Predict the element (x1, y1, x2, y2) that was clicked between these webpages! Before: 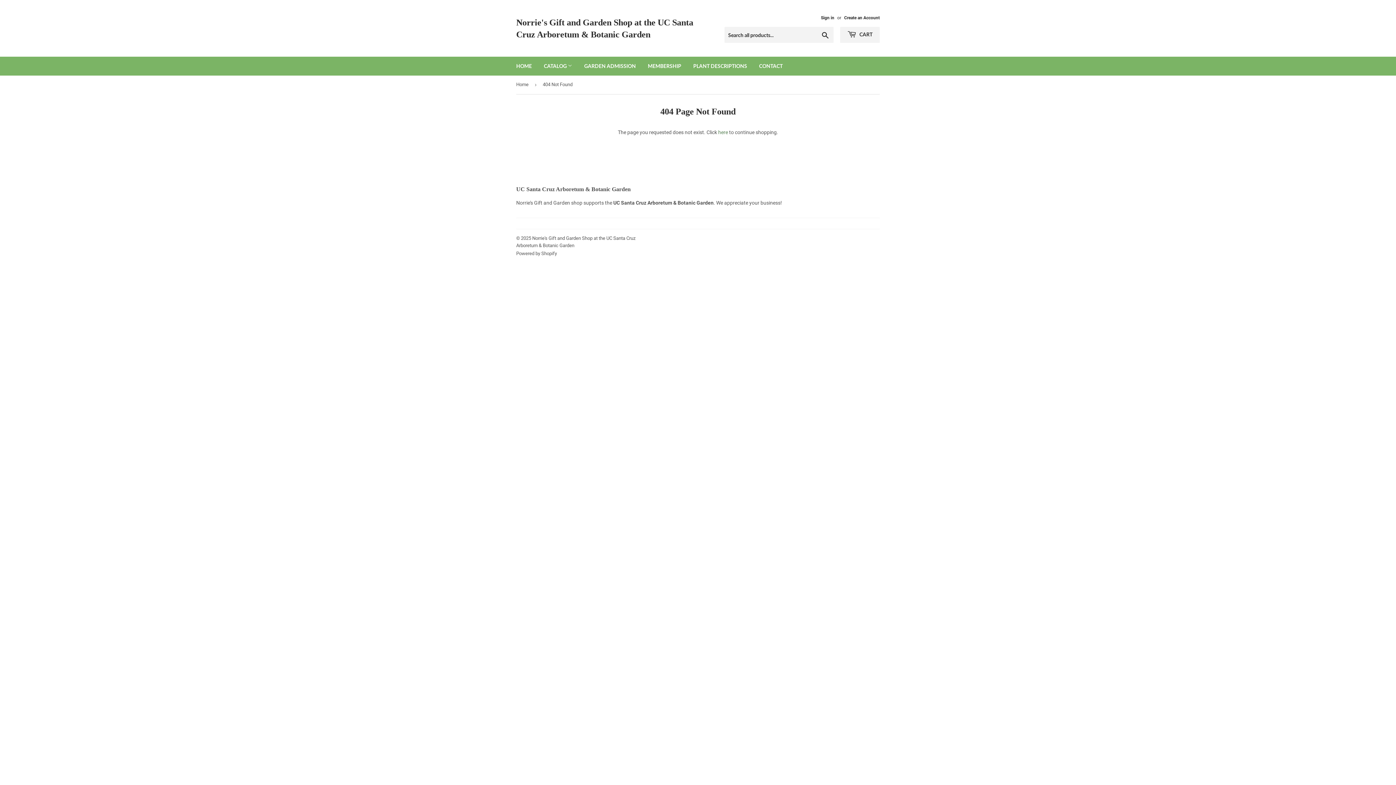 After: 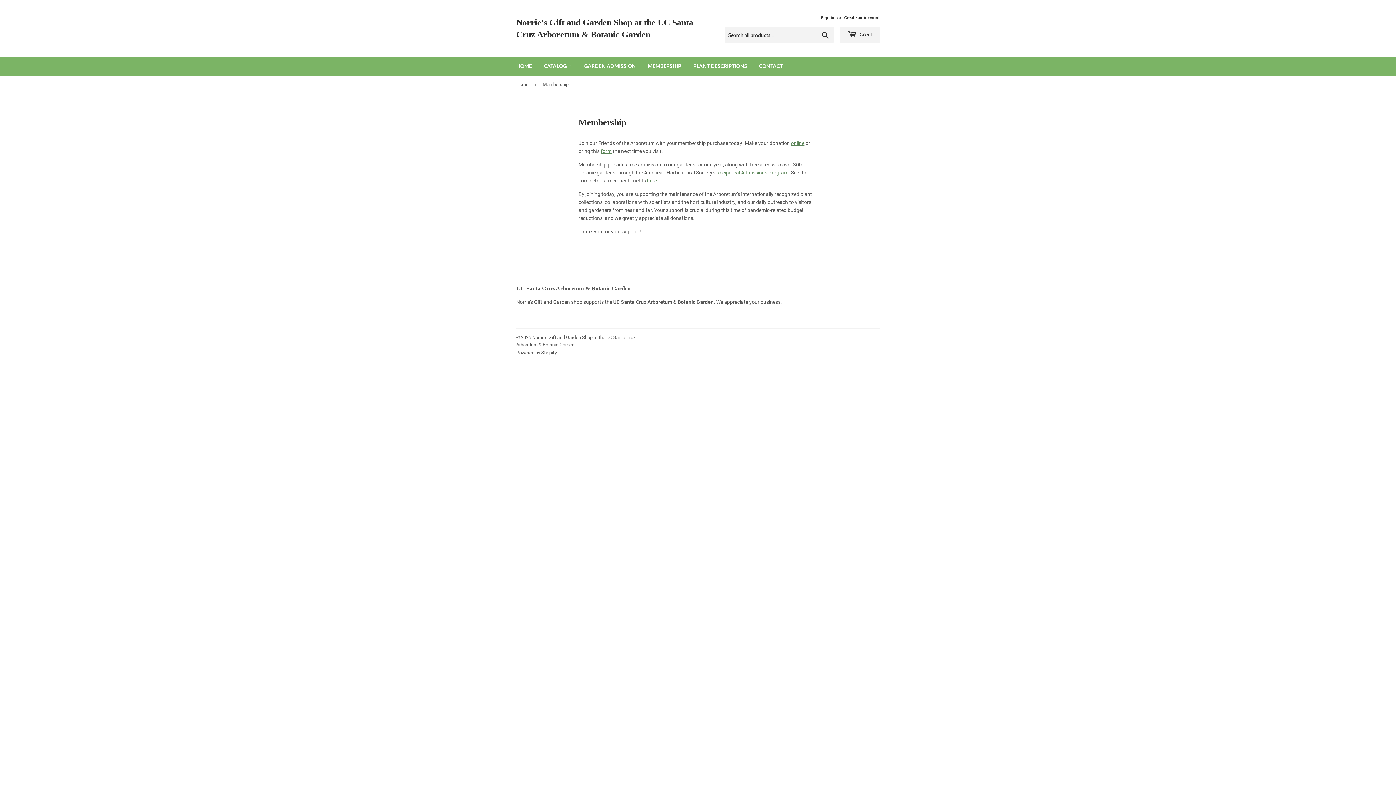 Action: label: MEMBERSHIP bbox: (642, 56, 686, 75)